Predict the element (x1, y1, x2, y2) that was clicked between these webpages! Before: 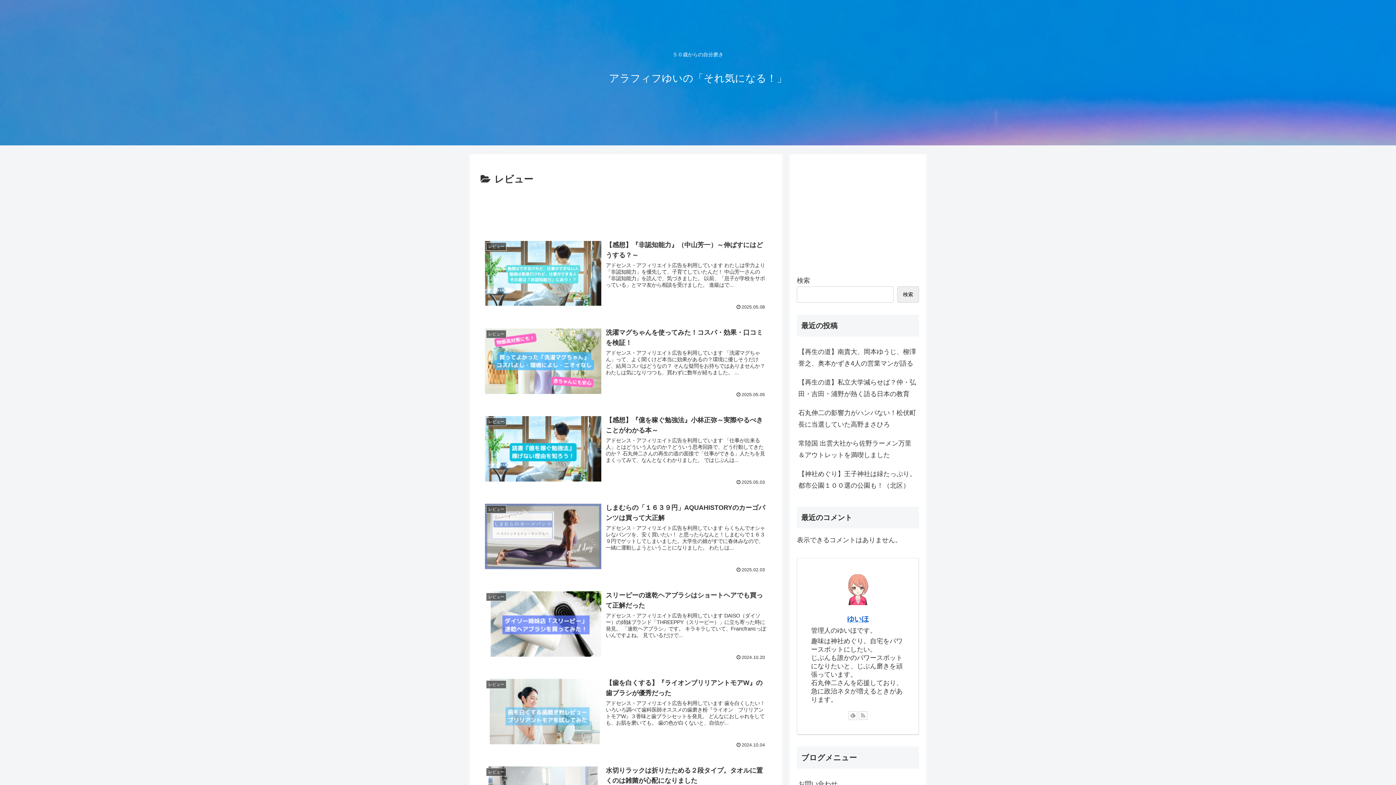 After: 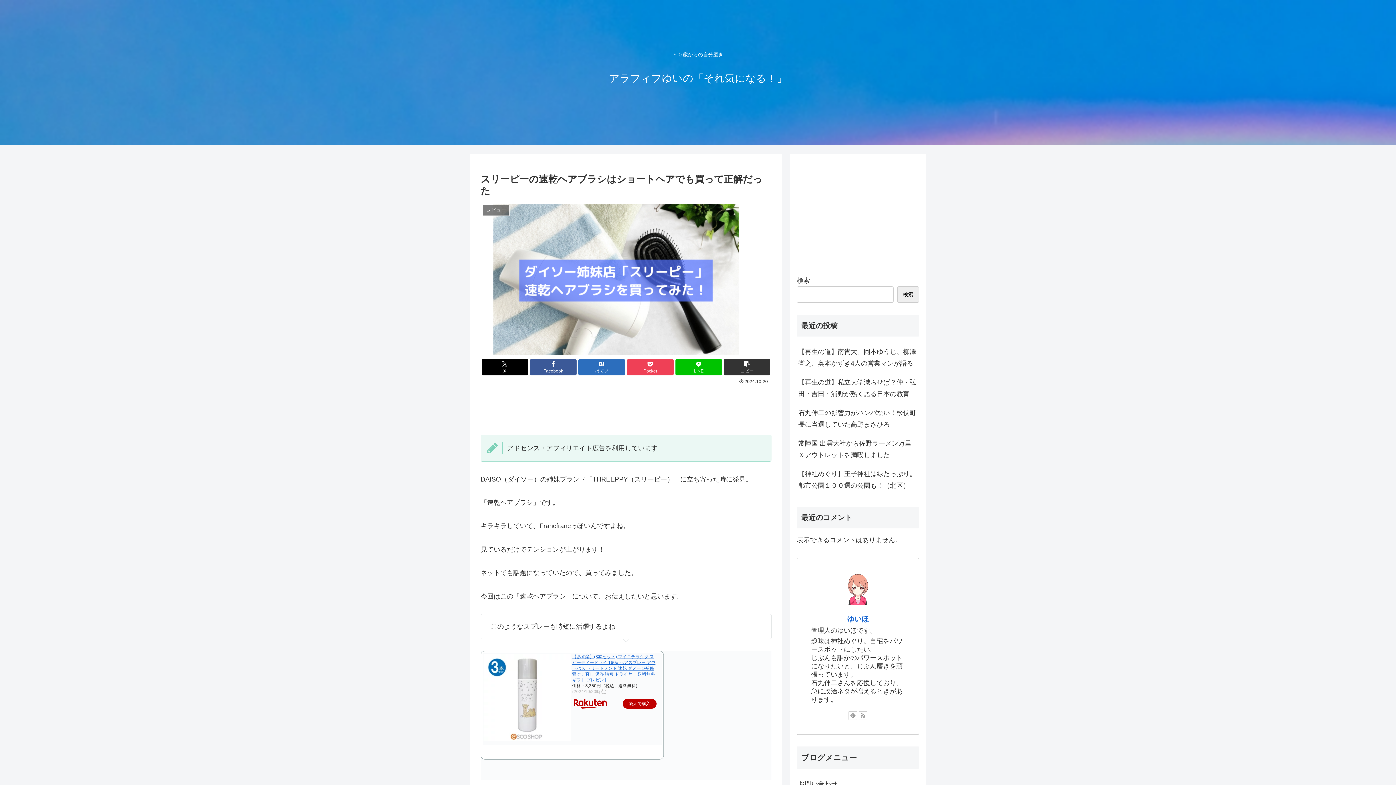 Action: bbox: (480, 586, 771, 665) label: レビュー
スリーピーの速乾ヘアブラシはショートヘアでも買って正解だった
アドセンス・アフィリエイト広告を利用しています DAISO（ダイソー）の姉妹ブランド「THREEPPY（スリーピー）」に立ち寄った時に発見。 「速乾ヘアブラシ」です。 キラキラしていて、Francfrancっぽいんですよね。 見ているだけで...
2024.10.20